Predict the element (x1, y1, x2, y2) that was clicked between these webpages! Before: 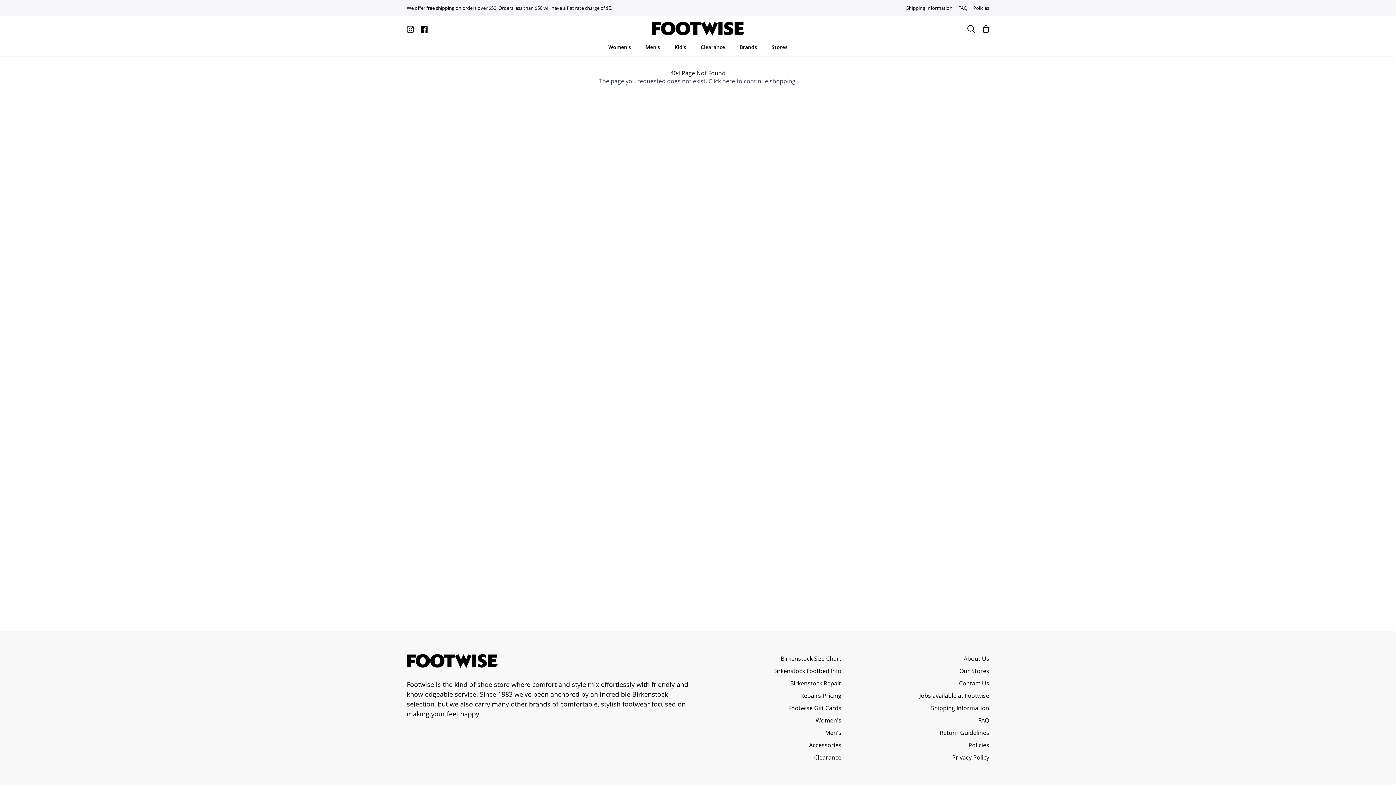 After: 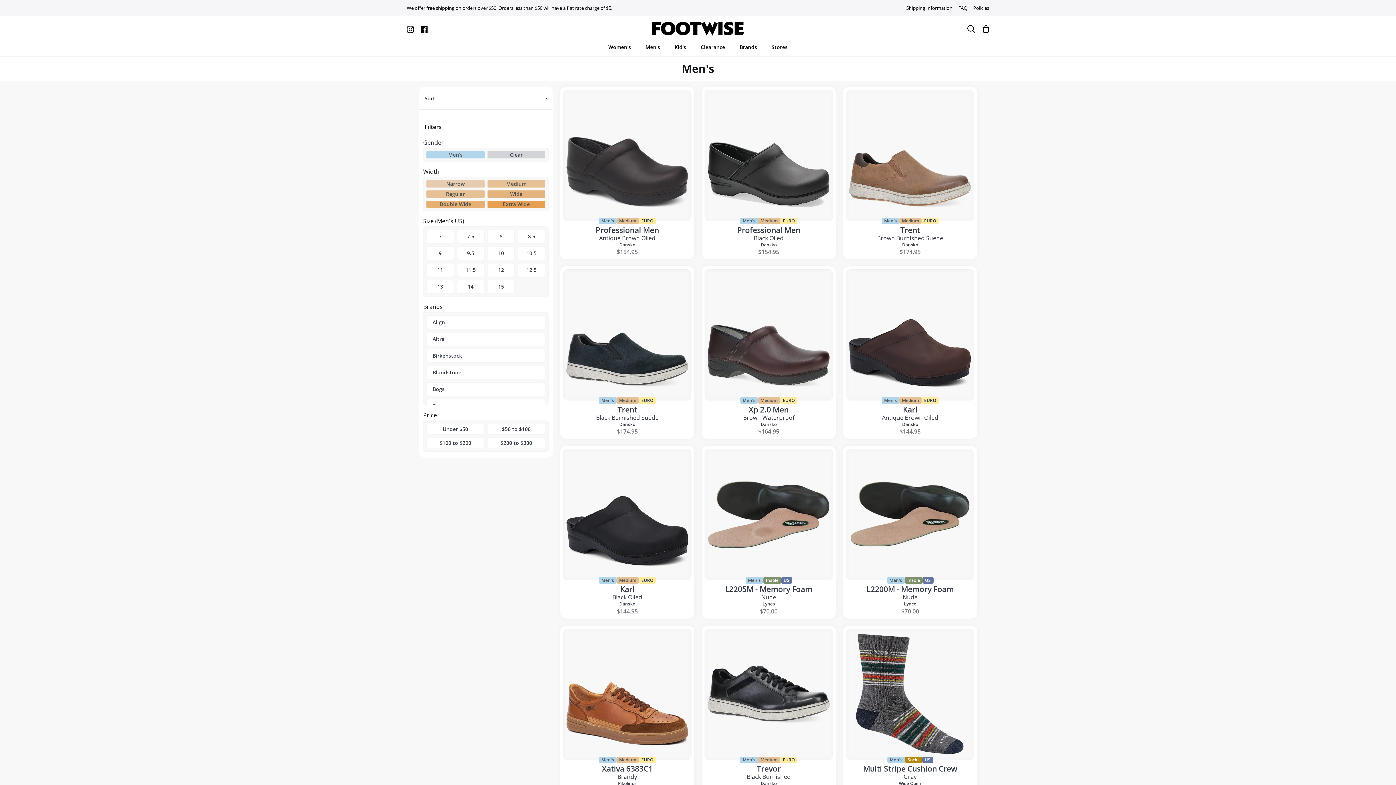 Action: label: Men's bbox: (825, 729, 841, 737)